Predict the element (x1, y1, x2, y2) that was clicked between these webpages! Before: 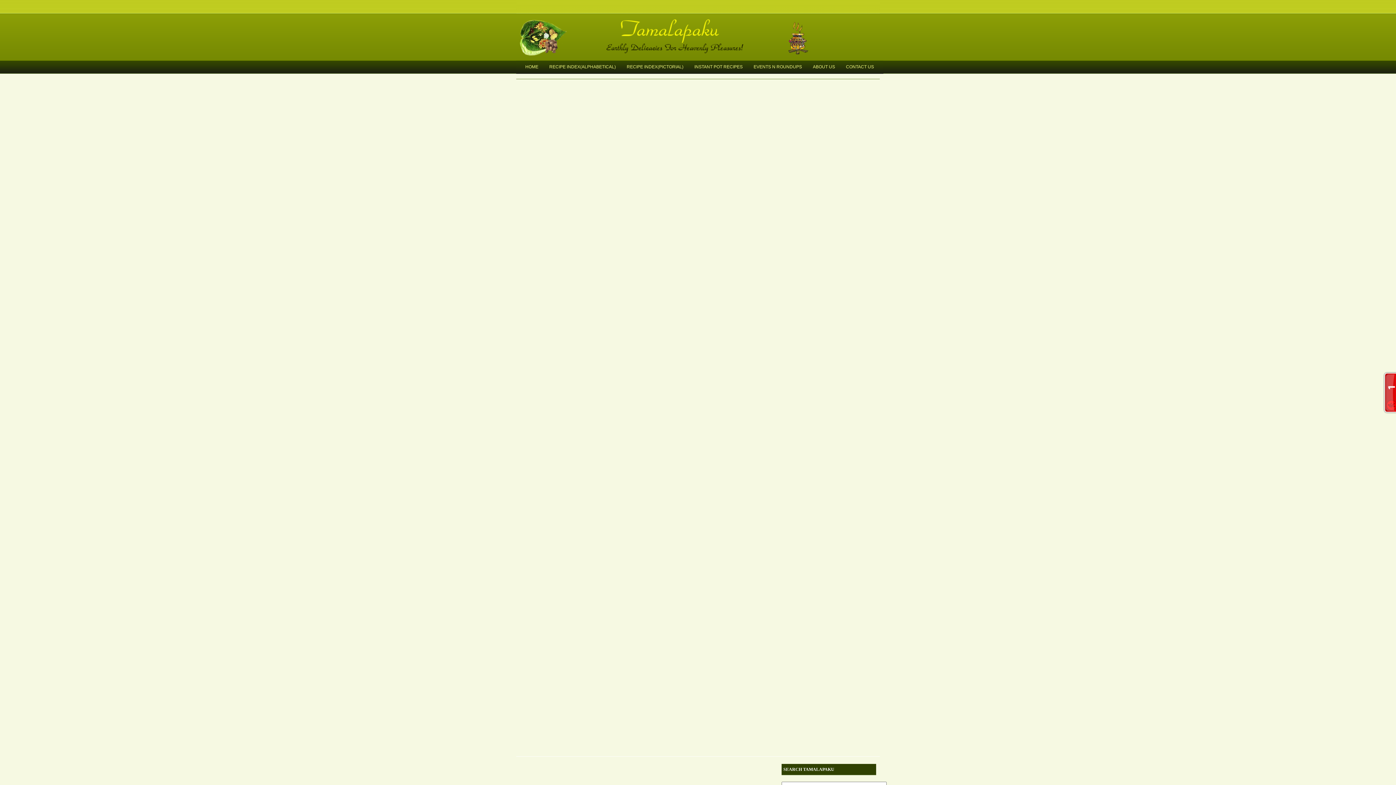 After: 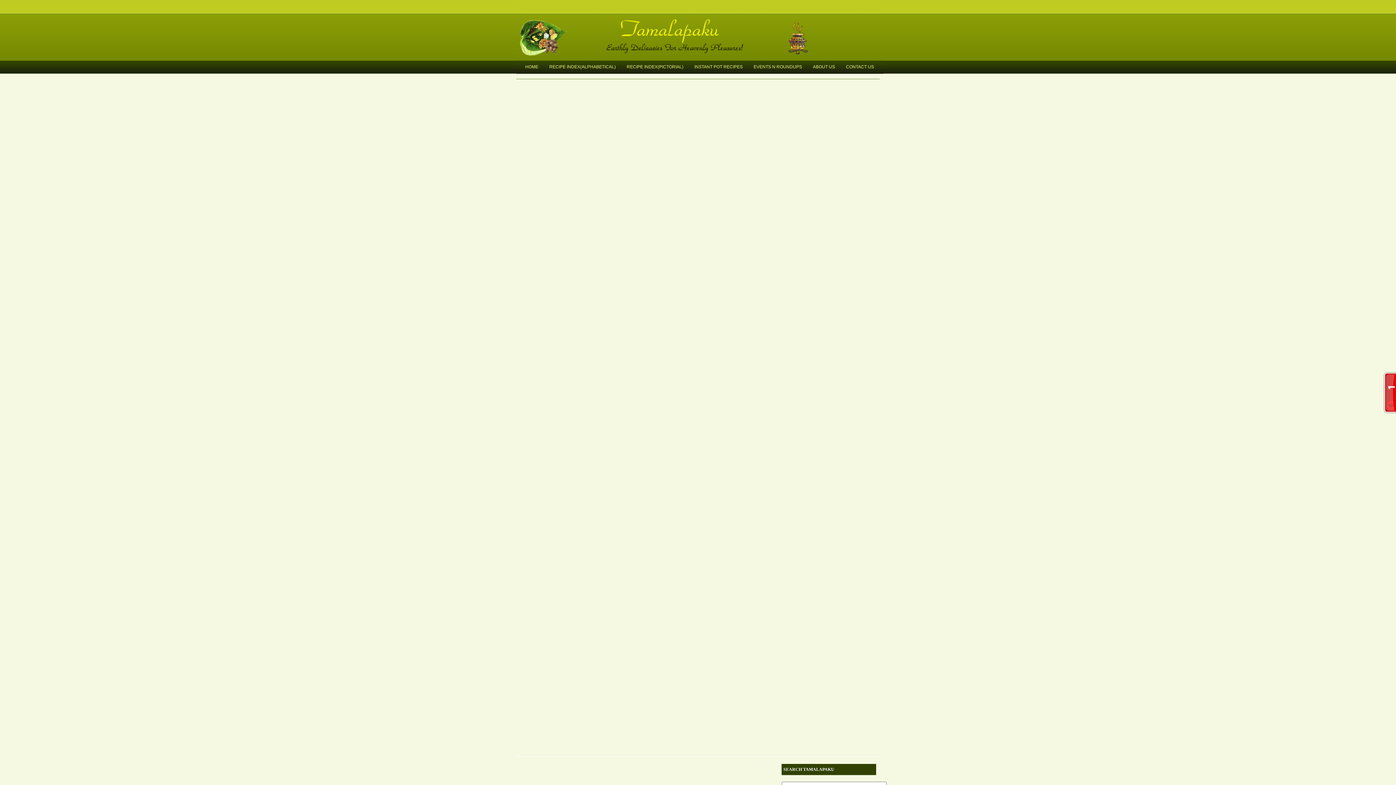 Action: label: ABOUT US bbox: (807, 60, 840, 73)